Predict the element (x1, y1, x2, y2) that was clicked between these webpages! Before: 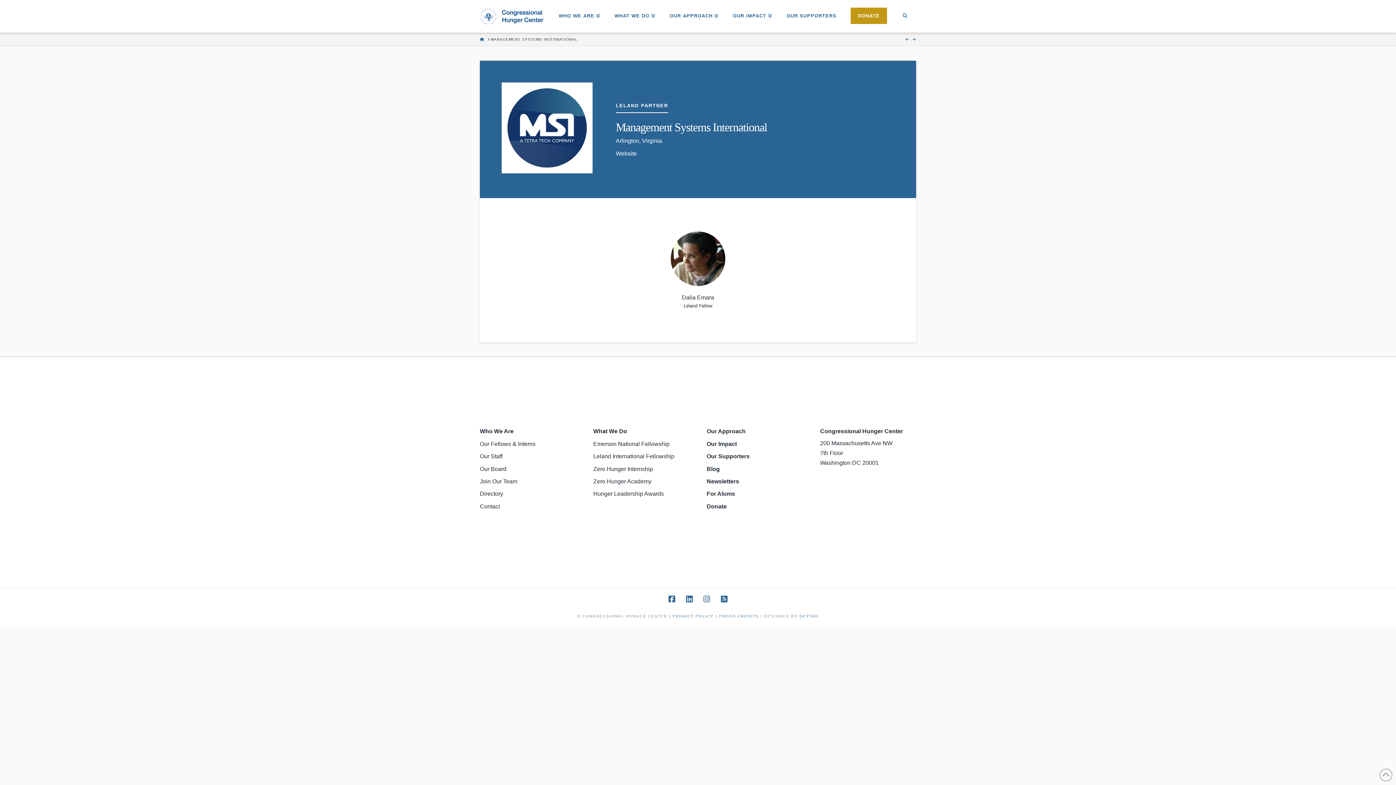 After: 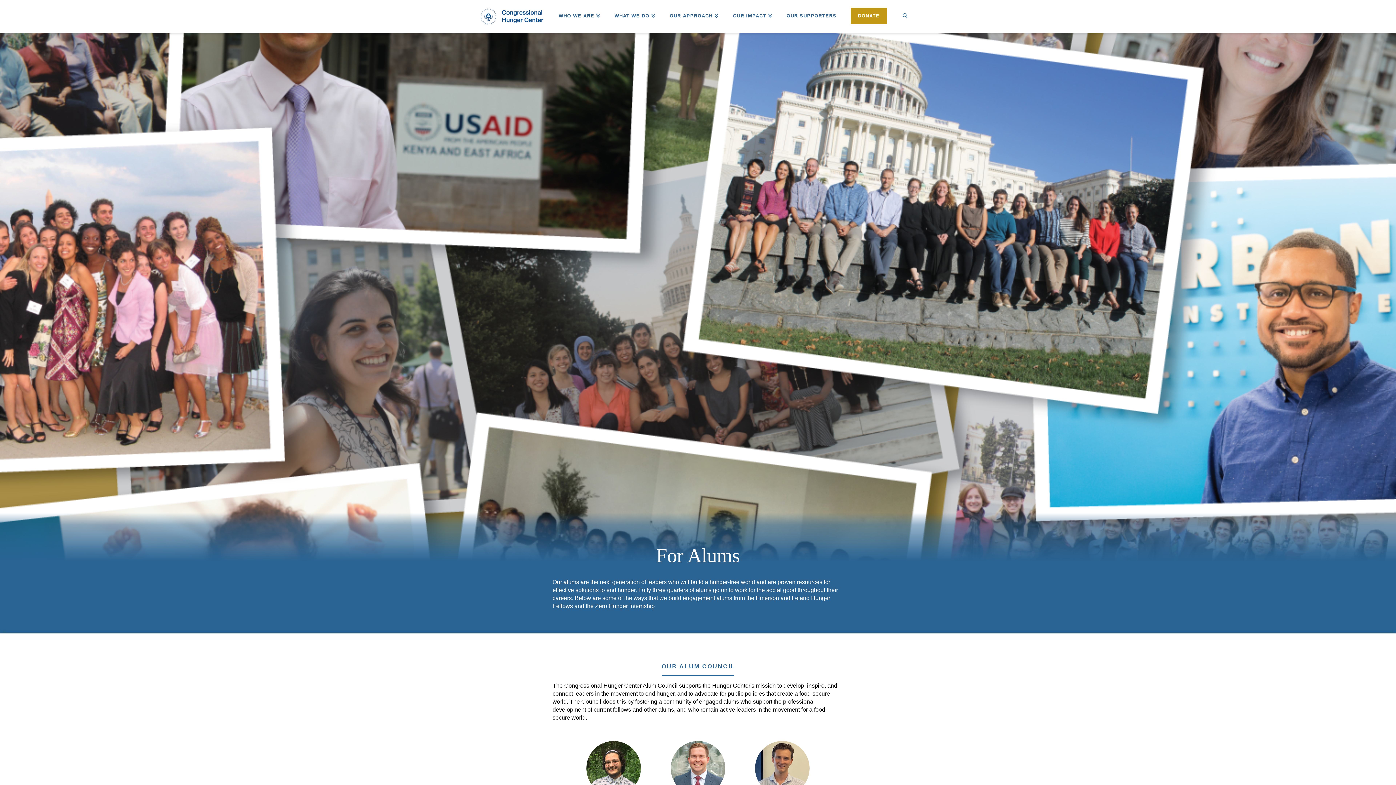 Action: bbox: (706, 489, 802, 502) label: For Alums